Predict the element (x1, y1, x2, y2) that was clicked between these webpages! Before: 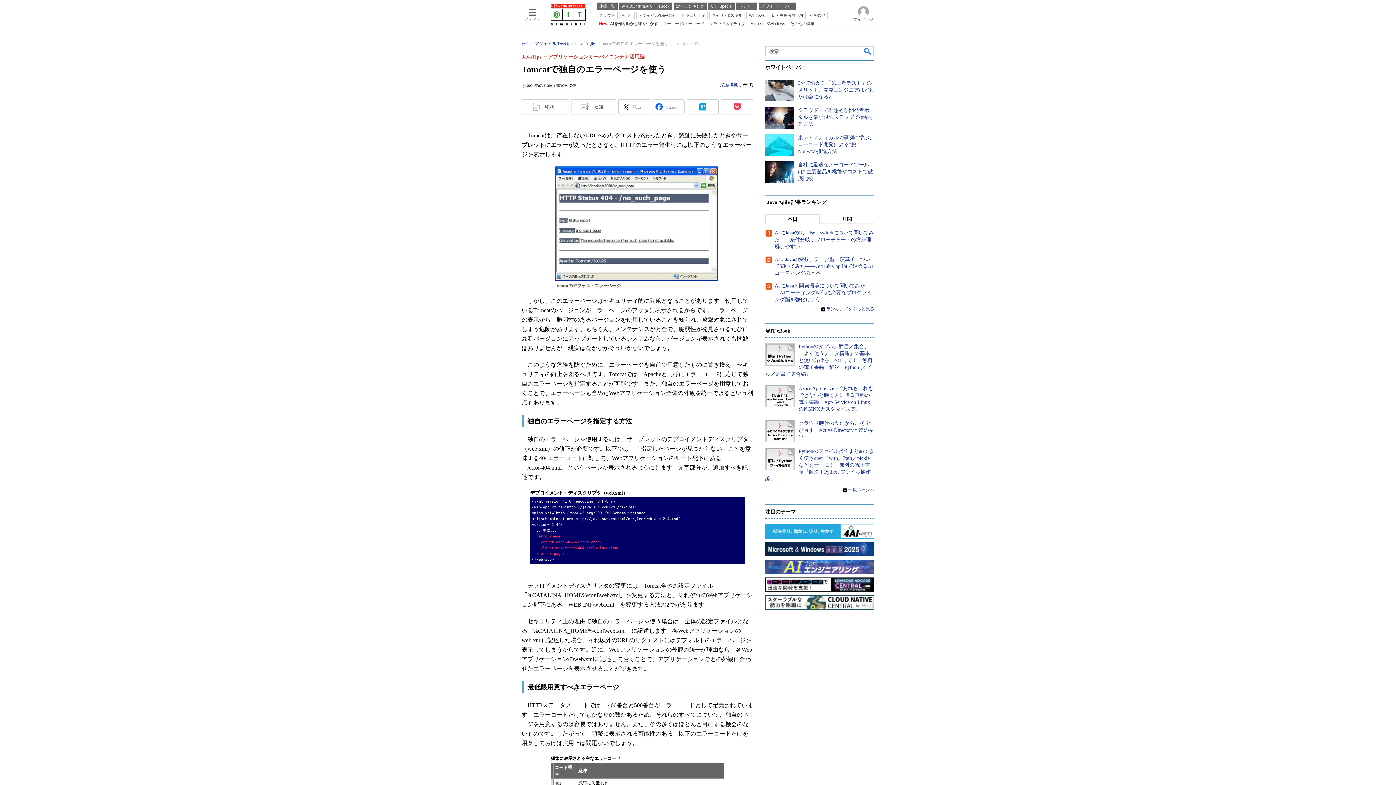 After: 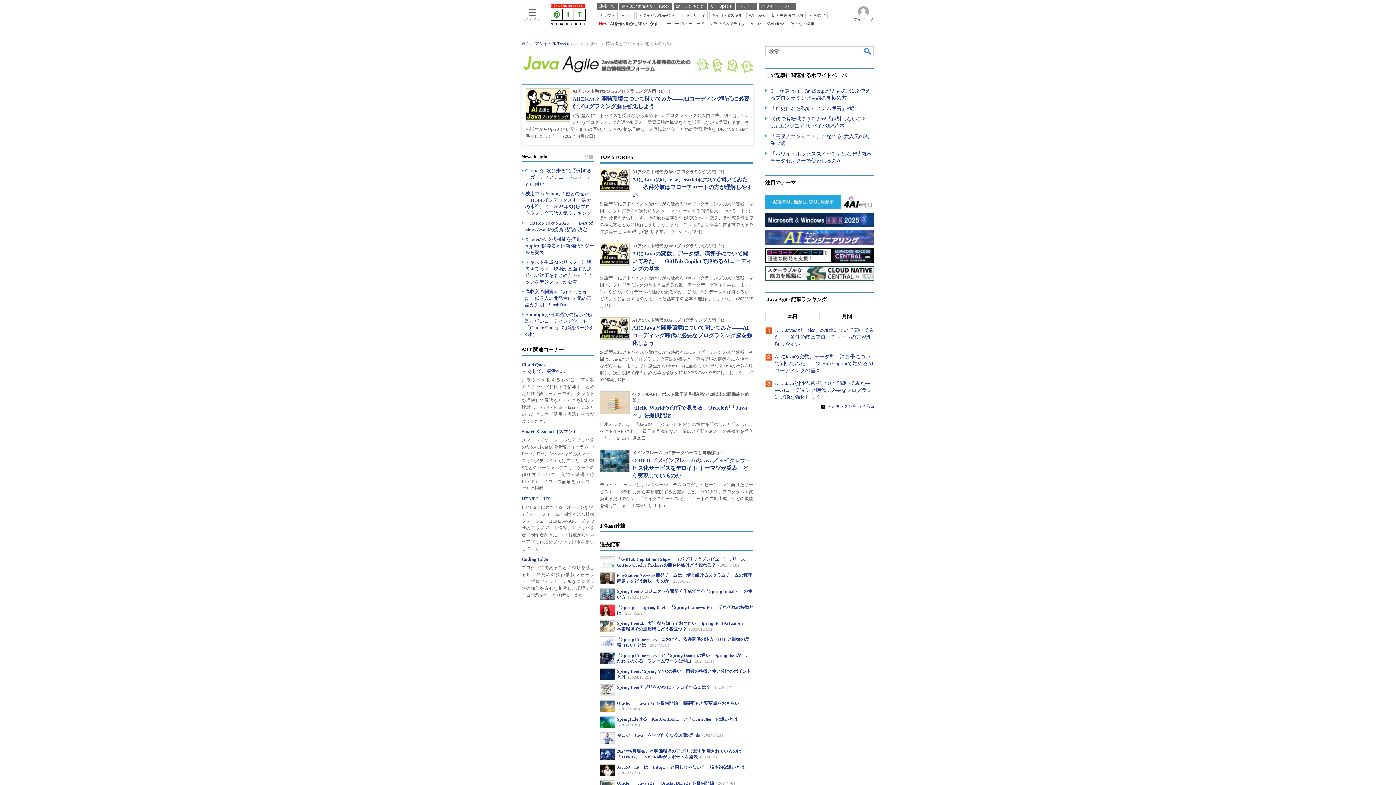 Action: bbox: (577, 143, 594, 148) label: Java Agile